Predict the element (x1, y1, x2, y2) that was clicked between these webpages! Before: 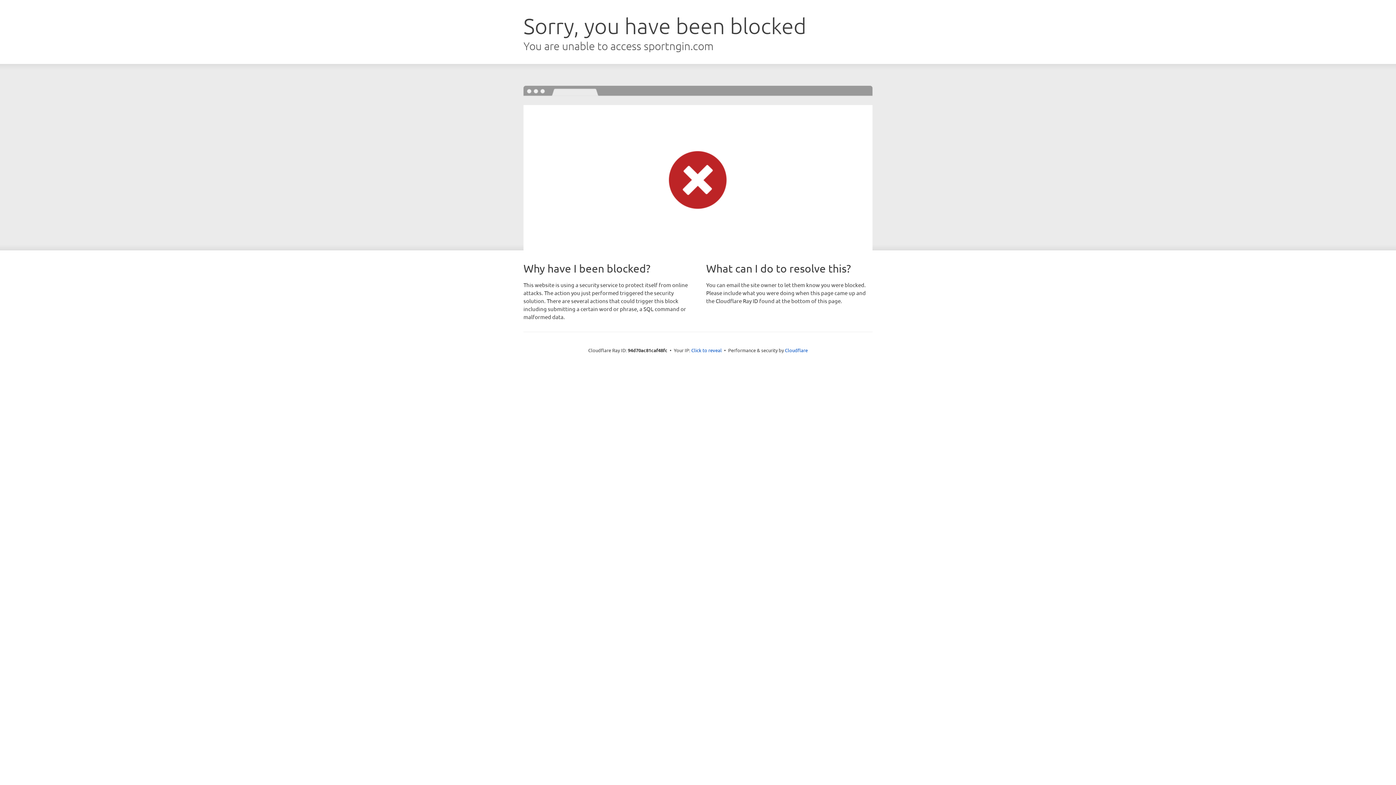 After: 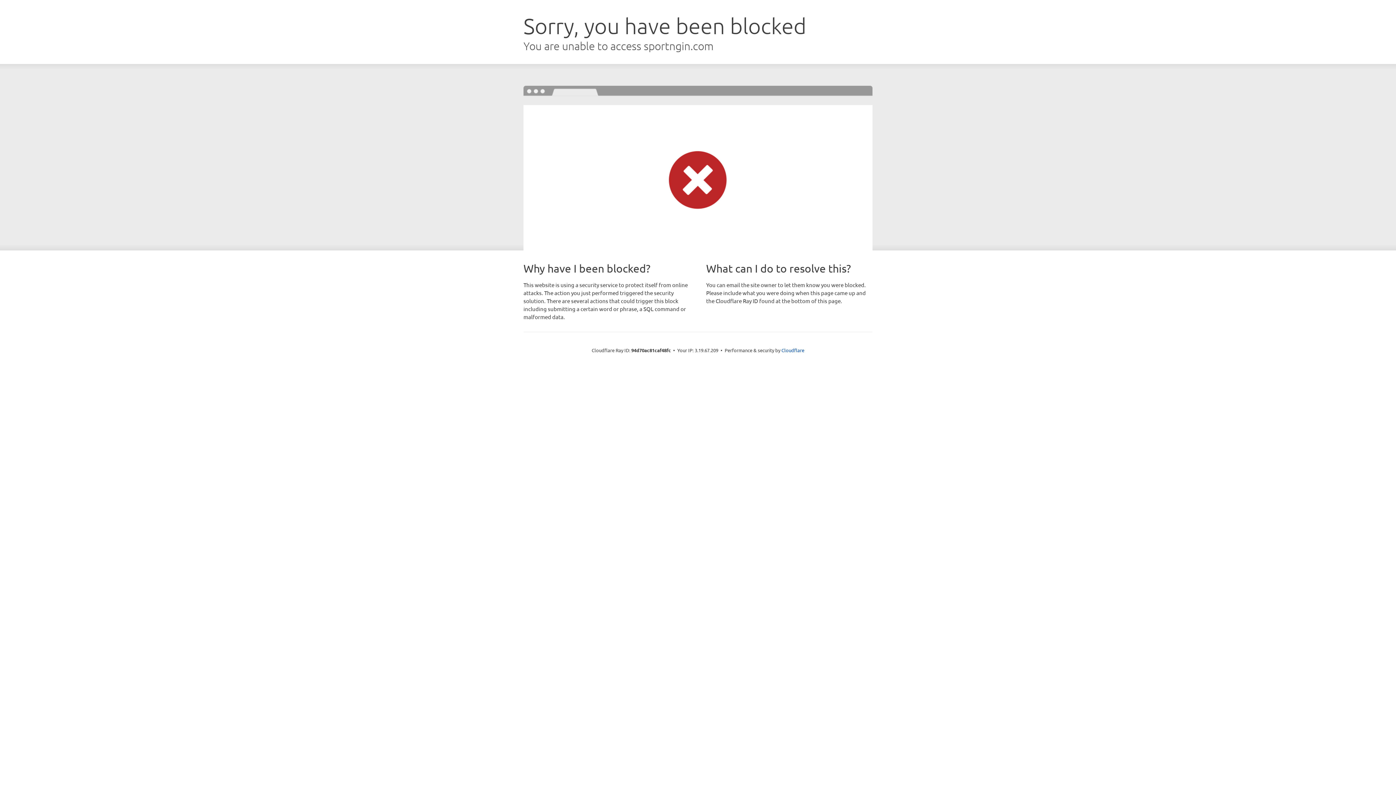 Action: label: Click to reveal bbox: (691, 346, 722, 353)